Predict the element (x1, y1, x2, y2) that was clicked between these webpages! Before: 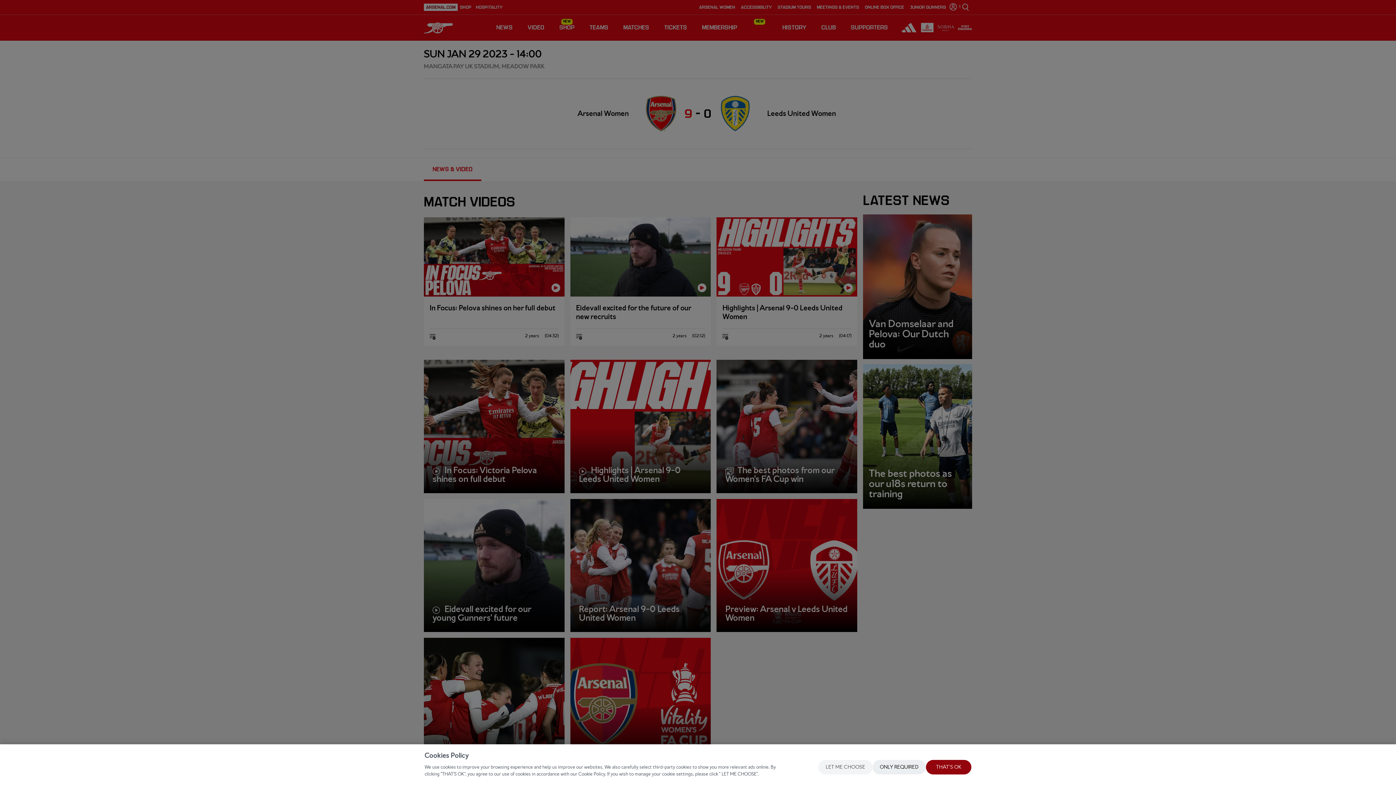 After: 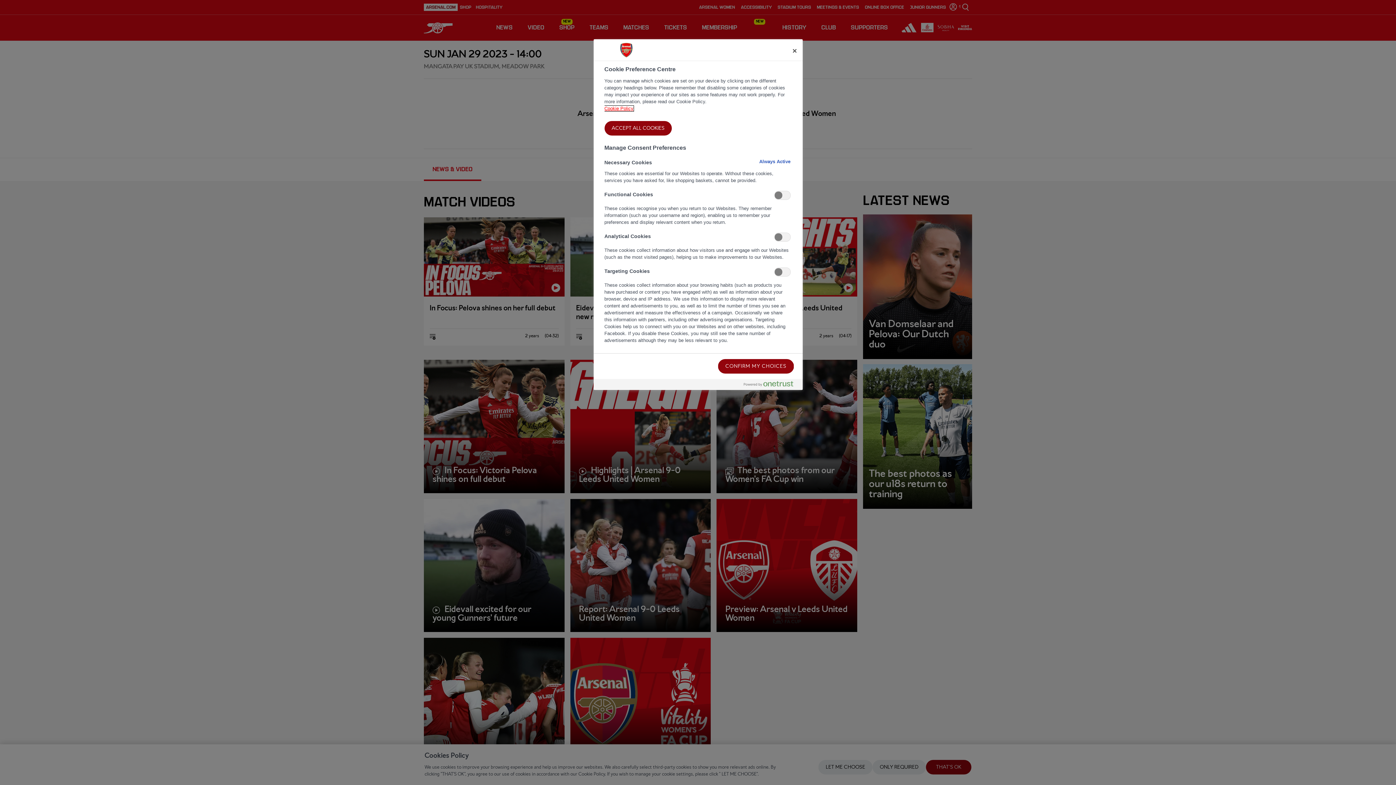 Action: bbox: (818, 760, 872, 774) label: LET ME CHOOSE